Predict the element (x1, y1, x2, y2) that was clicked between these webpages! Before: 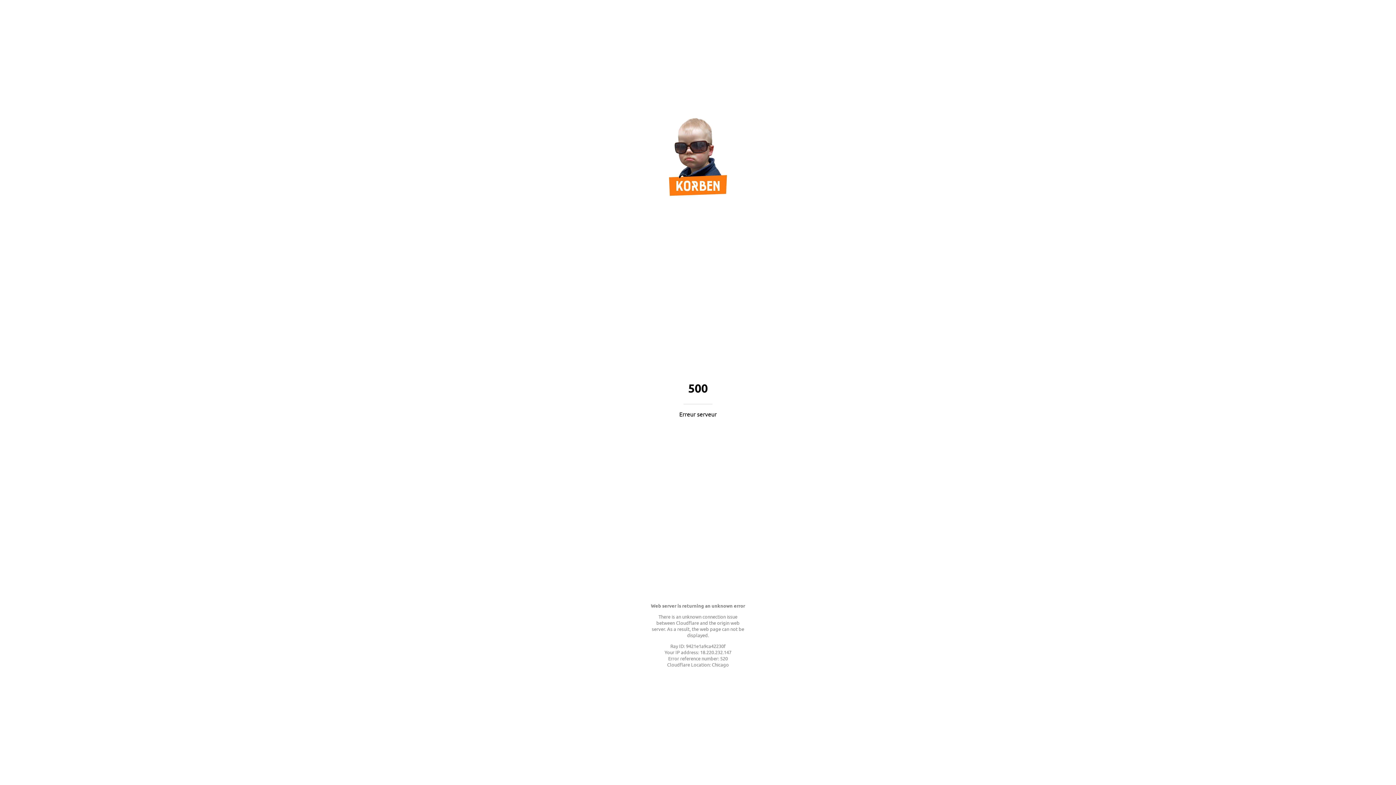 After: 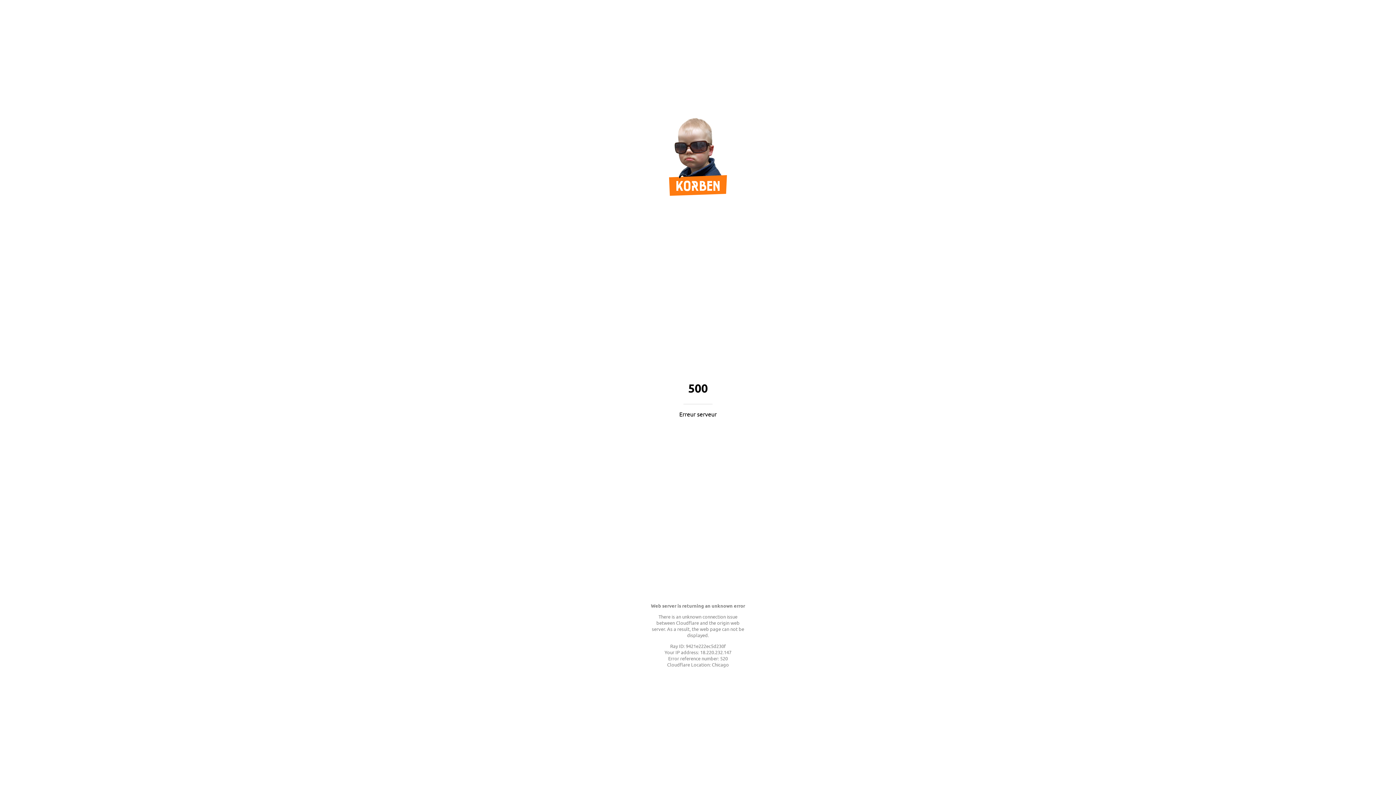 Action: bbox: (669, 189, 727, 197)